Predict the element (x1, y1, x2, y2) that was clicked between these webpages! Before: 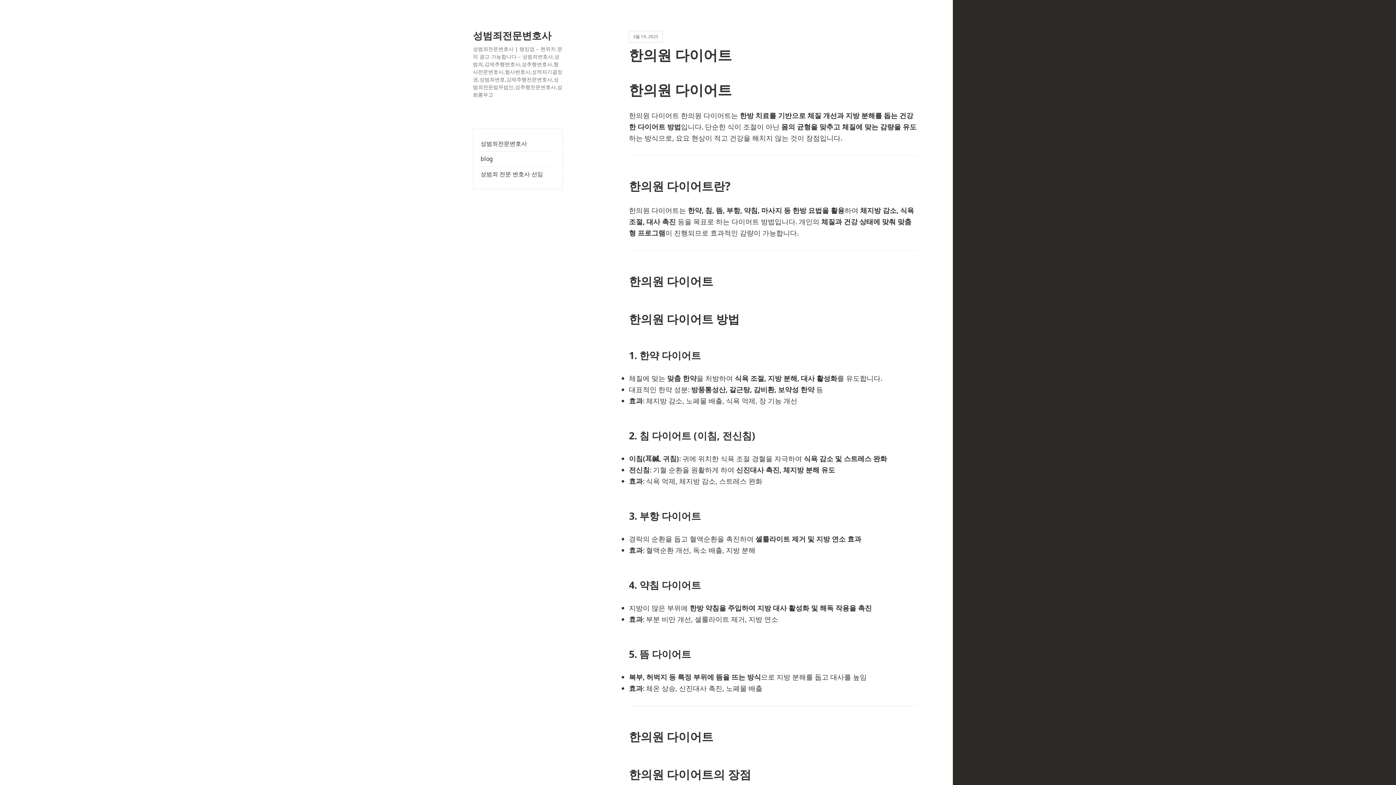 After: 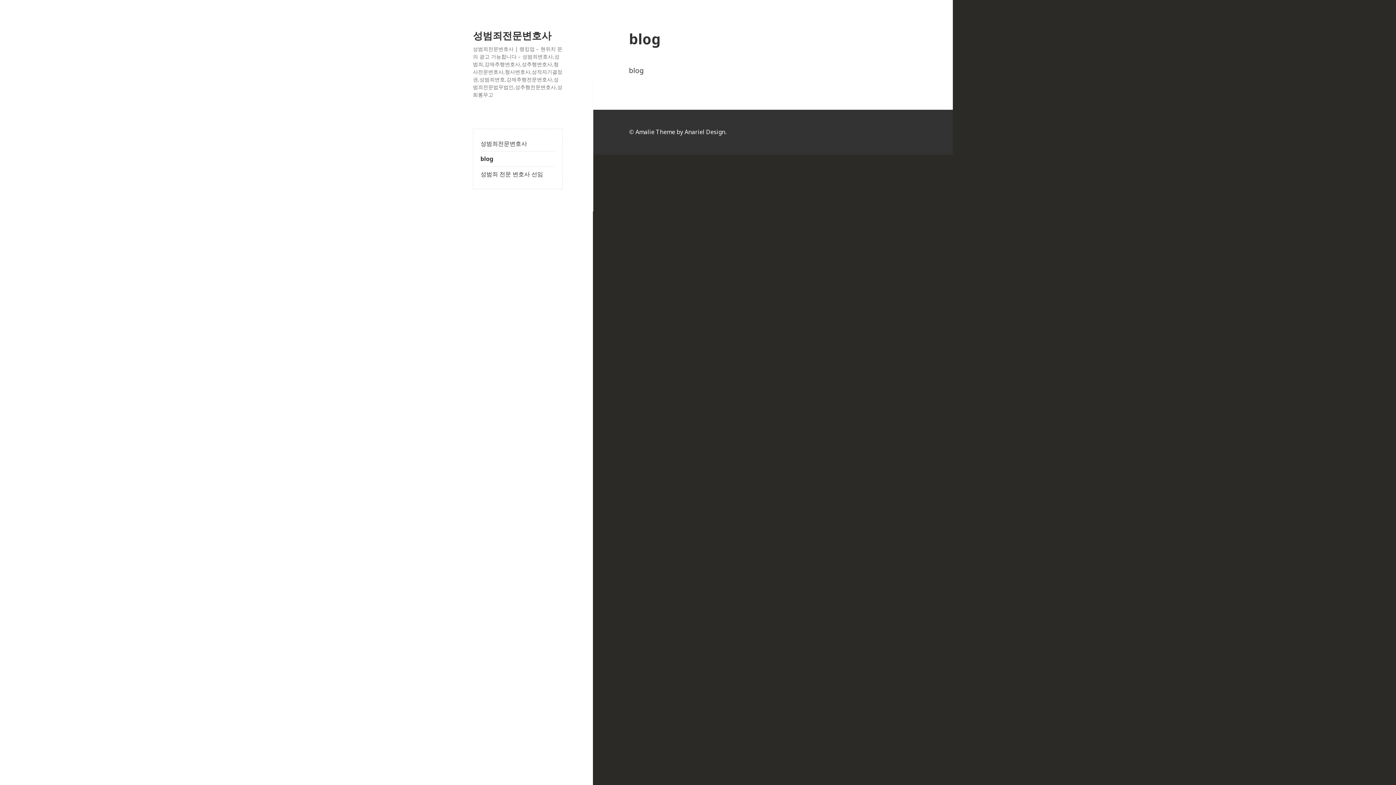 Action: bbox: (480, 151, 555, 166) label: blog